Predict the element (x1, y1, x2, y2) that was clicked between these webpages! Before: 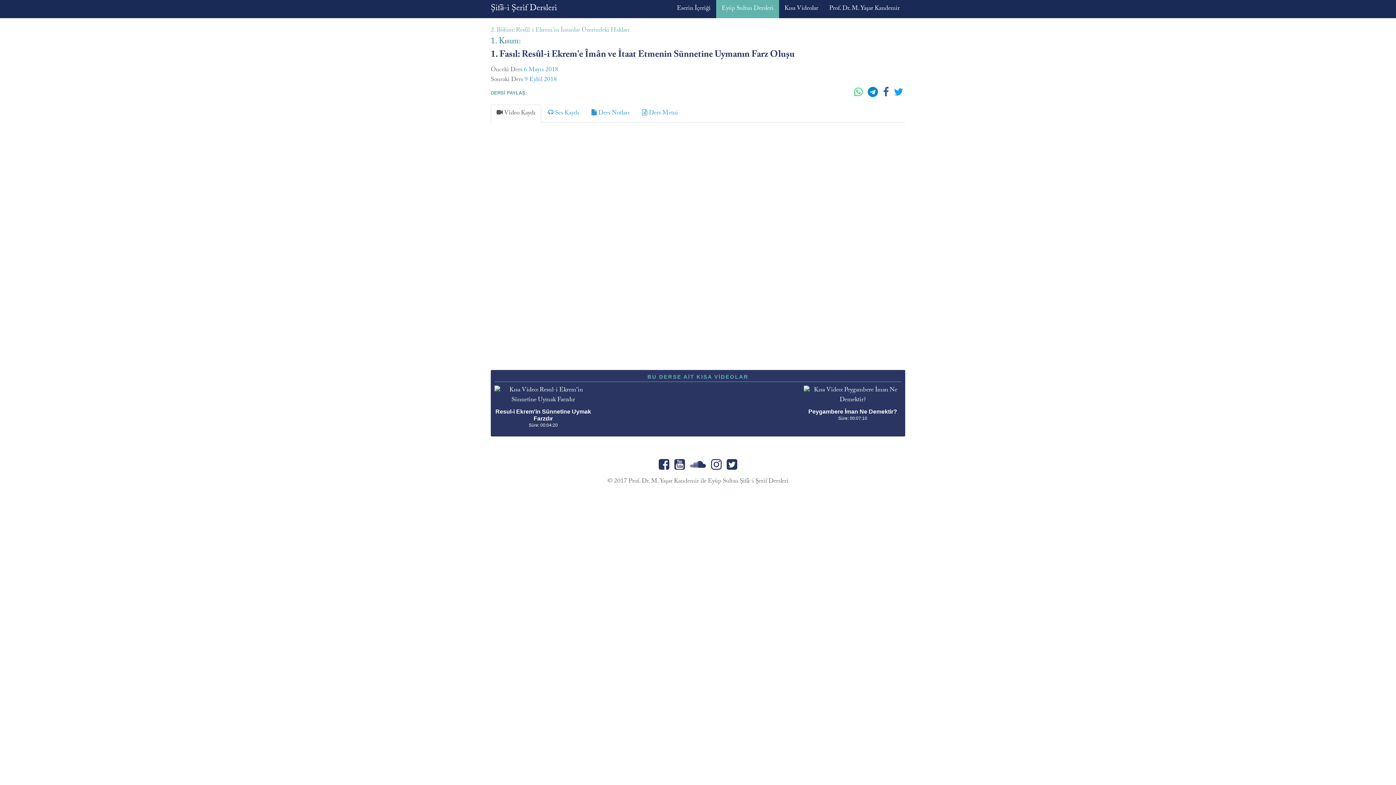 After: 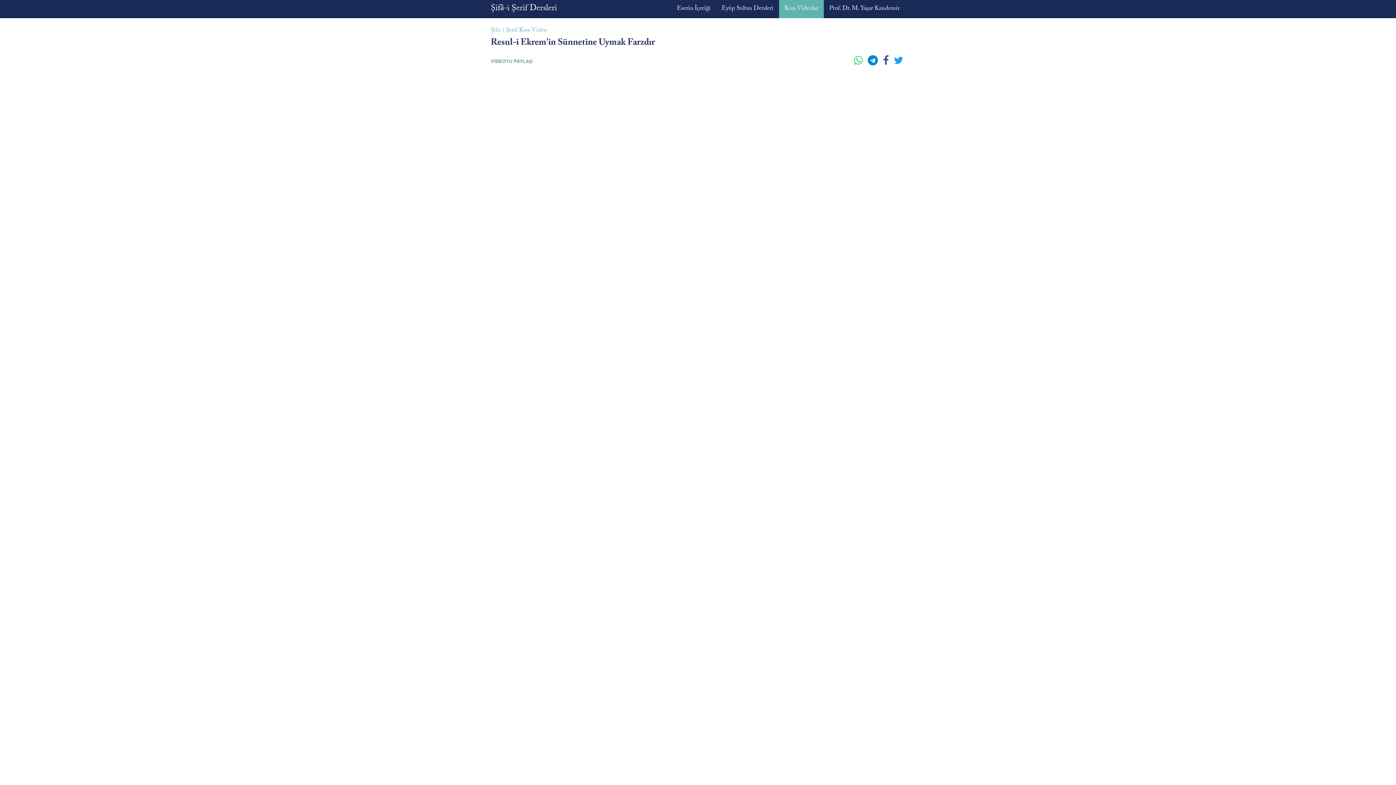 Action: label: Resul-i Ekrem'in Sünnetine Uymak Farzdır

Süre: 00:04:20 bbox: (494, 385, 592, 433)